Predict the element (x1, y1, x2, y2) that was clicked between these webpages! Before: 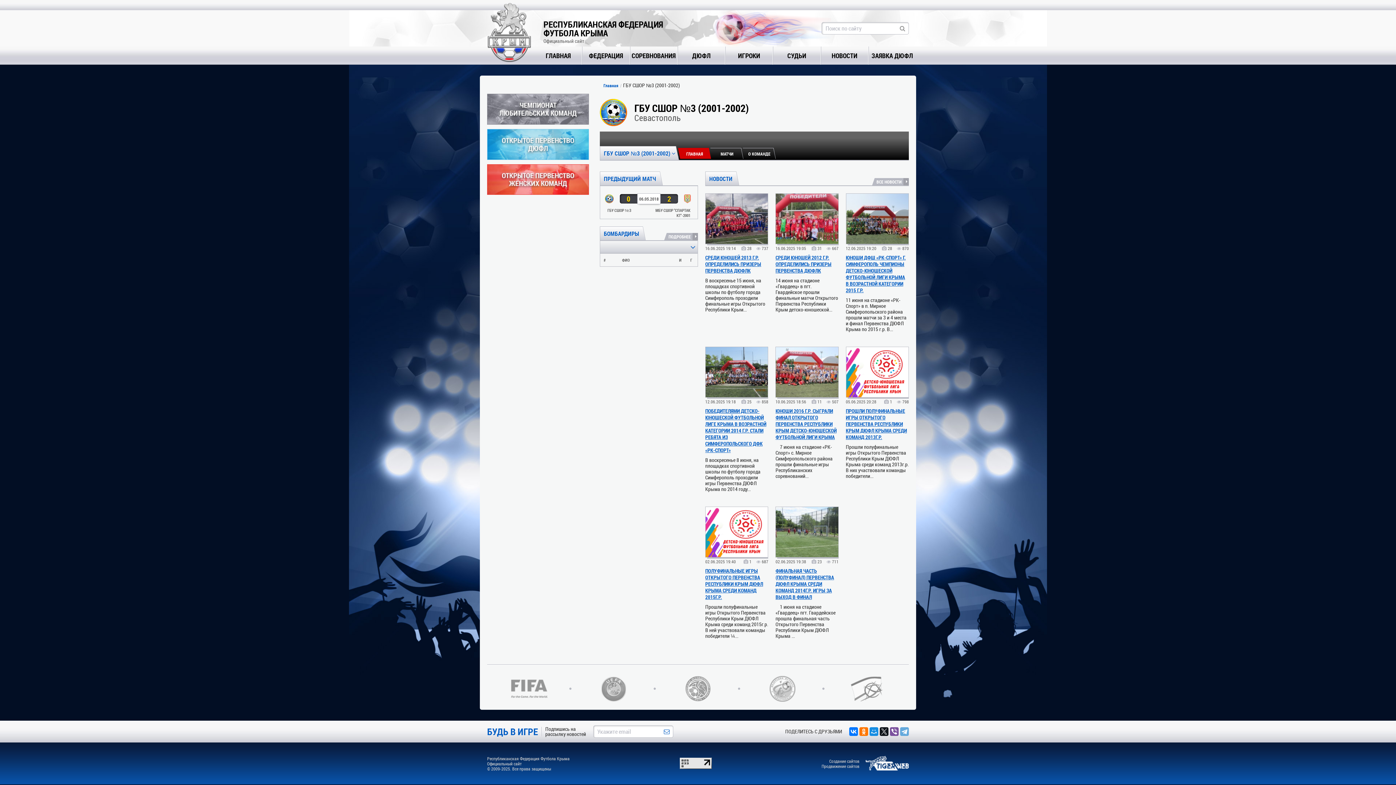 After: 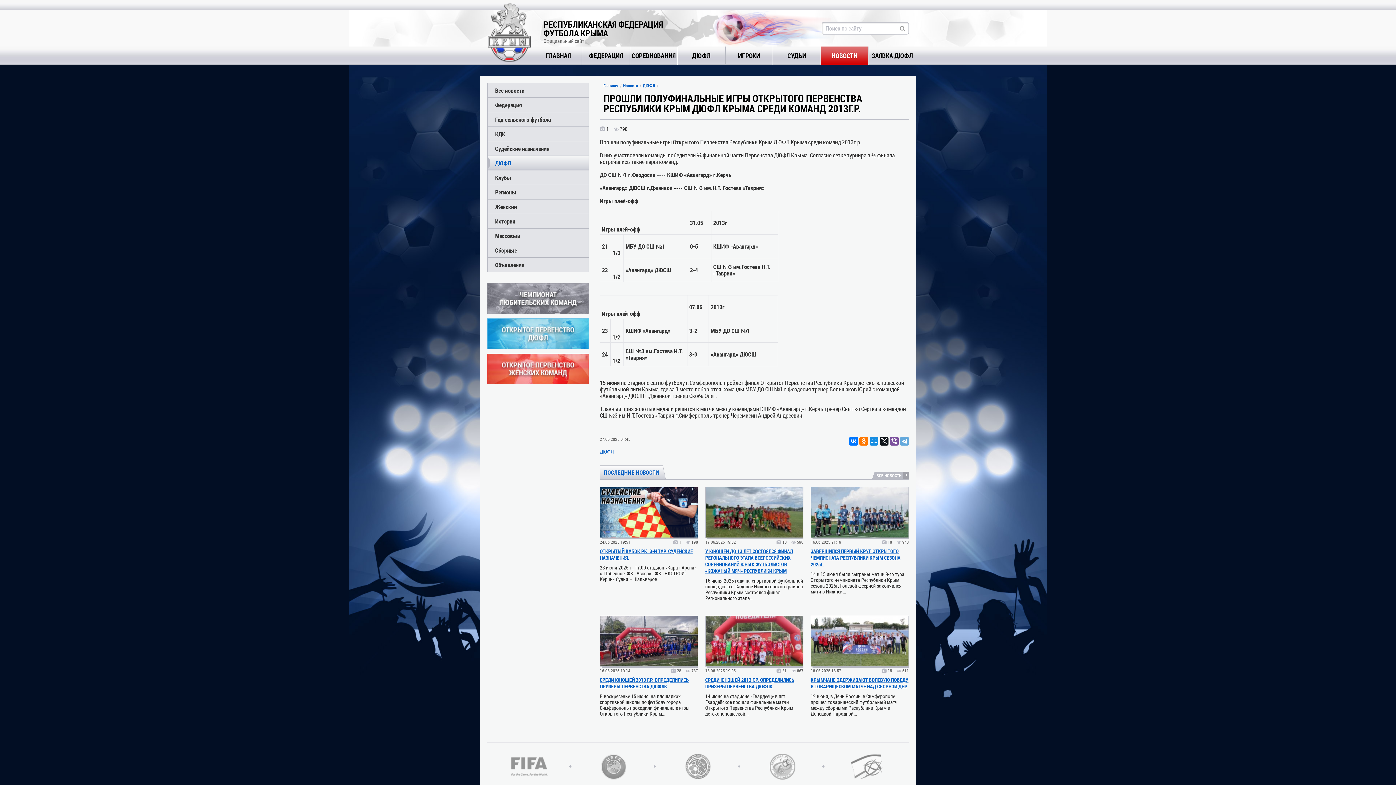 Action: bbox: (846, 346, 909, 397)